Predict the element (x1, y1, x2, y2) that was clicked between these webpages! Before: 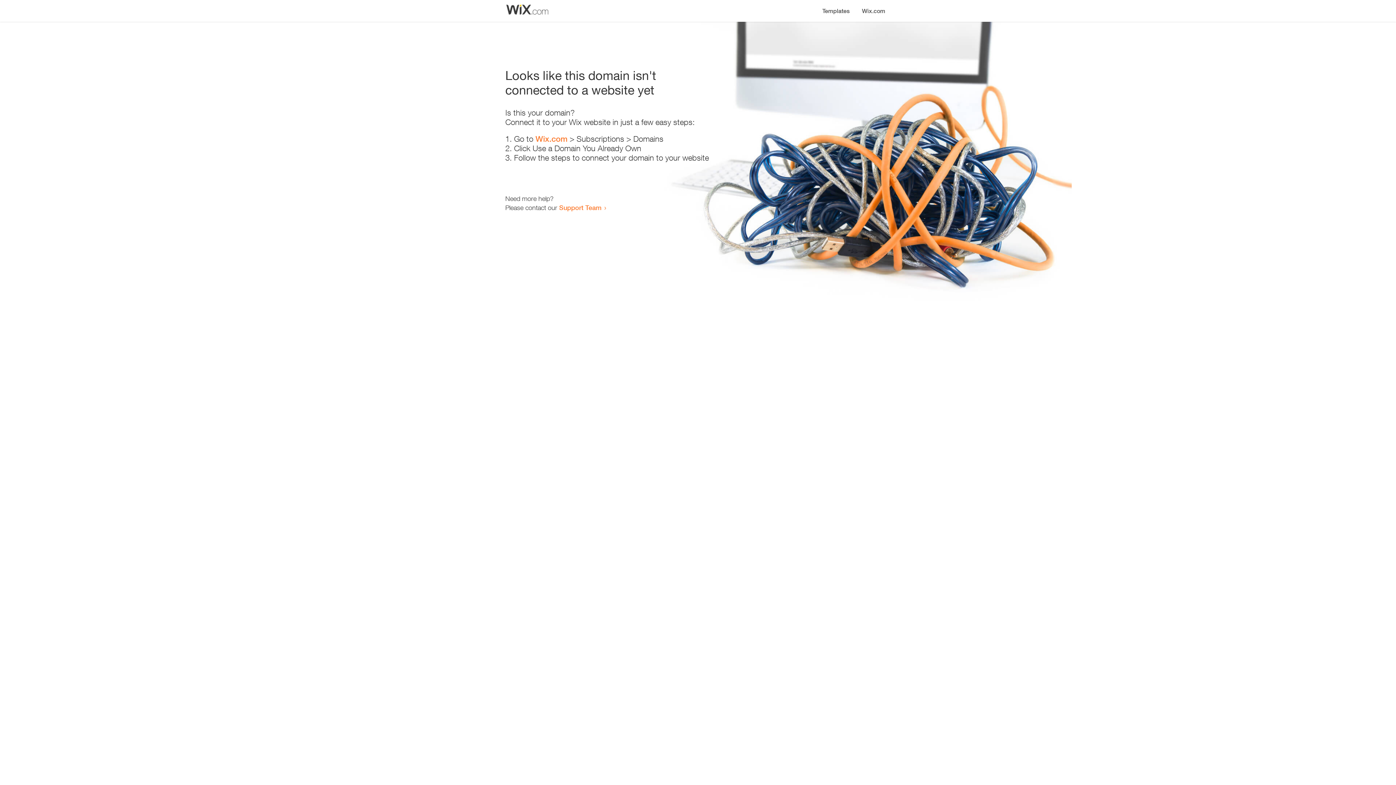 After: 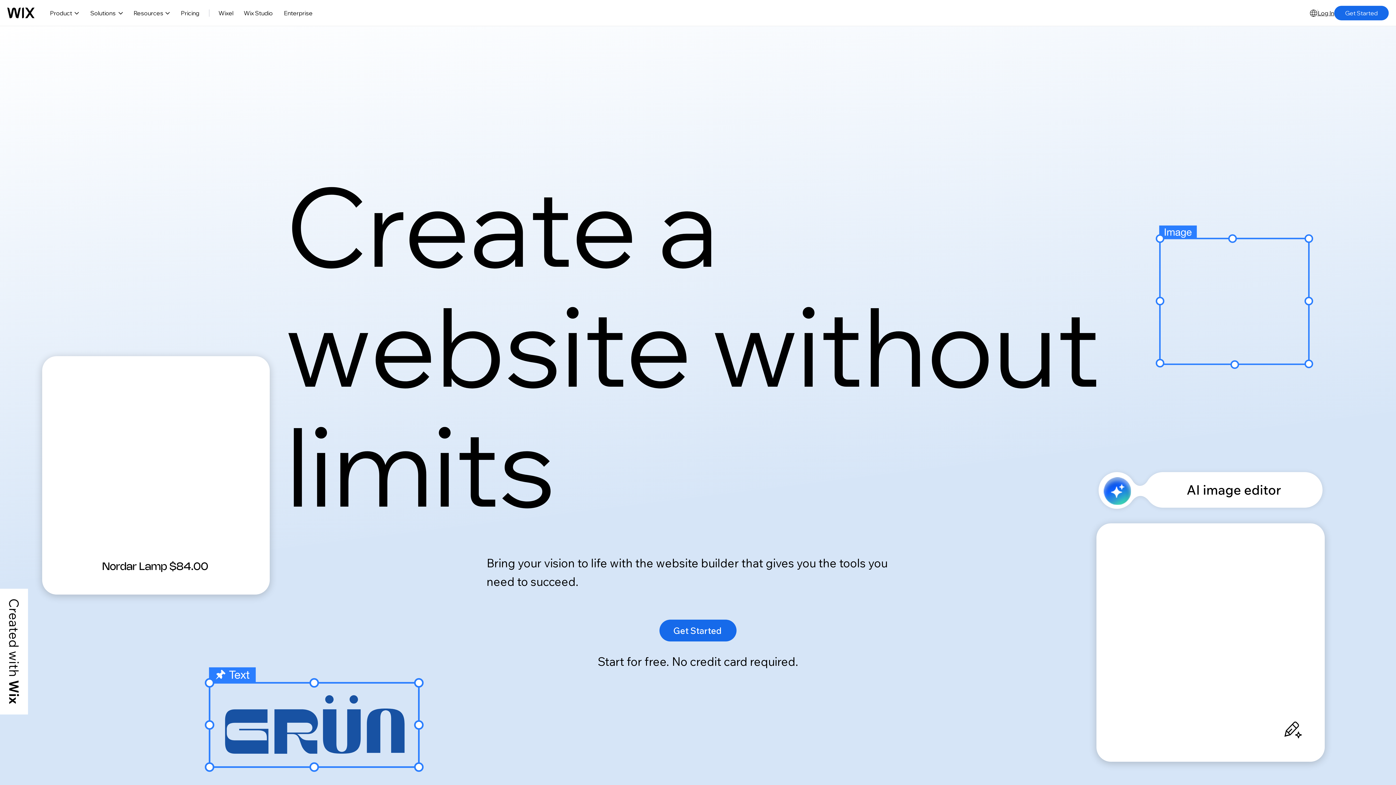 Action: bbox: (535, 134, 567, 143) label: Wix.com